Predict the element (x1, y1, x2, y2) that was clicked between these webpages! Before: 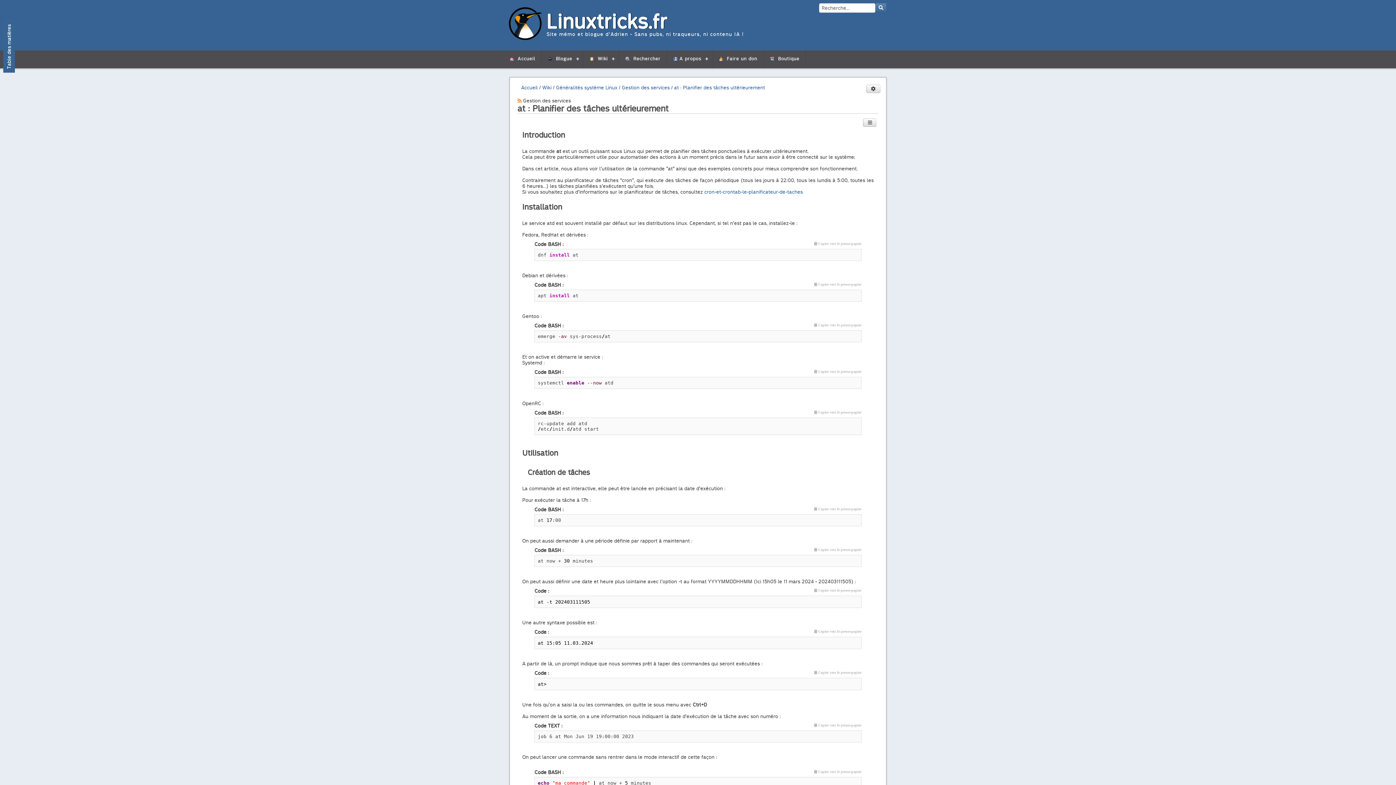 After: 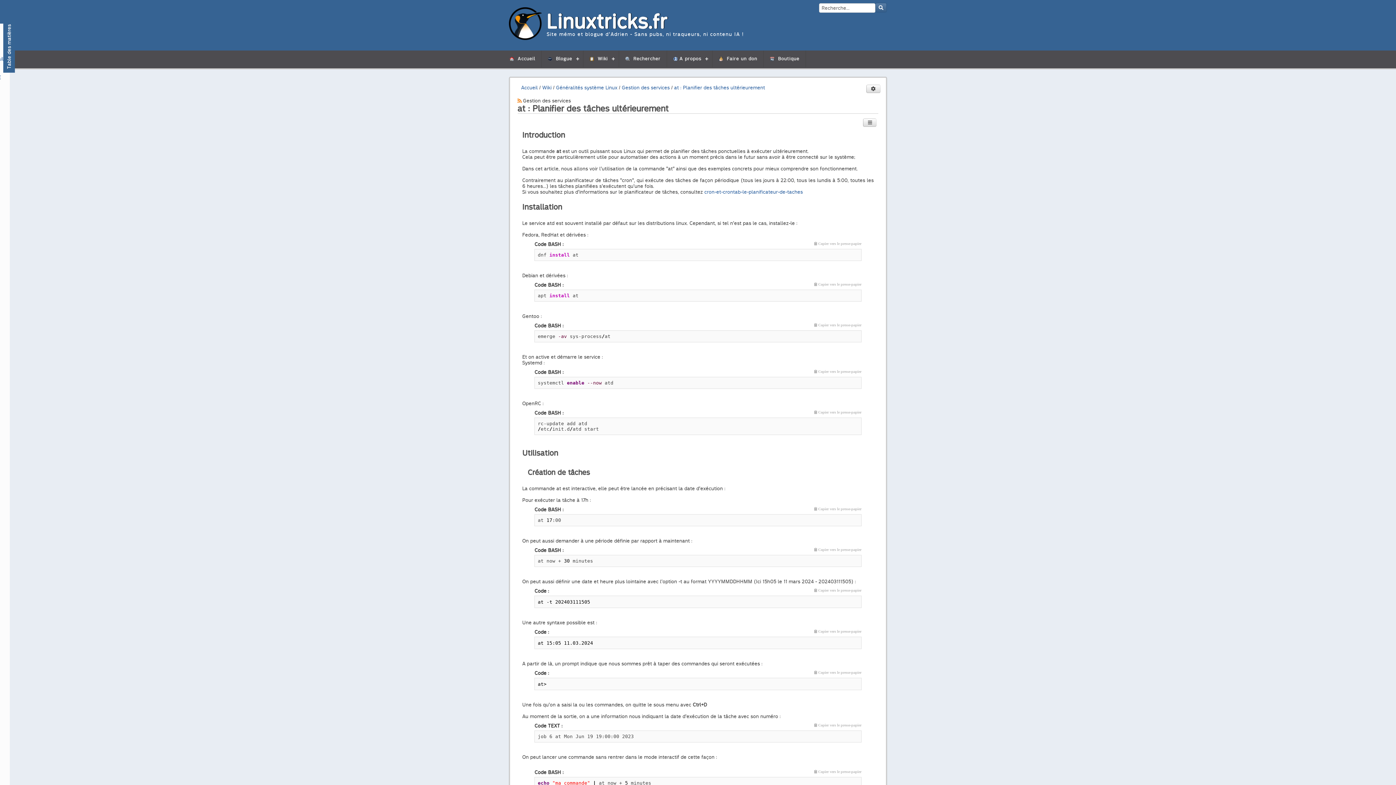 Action: label: Rechercher bbox: (875, 2, 886, 12)